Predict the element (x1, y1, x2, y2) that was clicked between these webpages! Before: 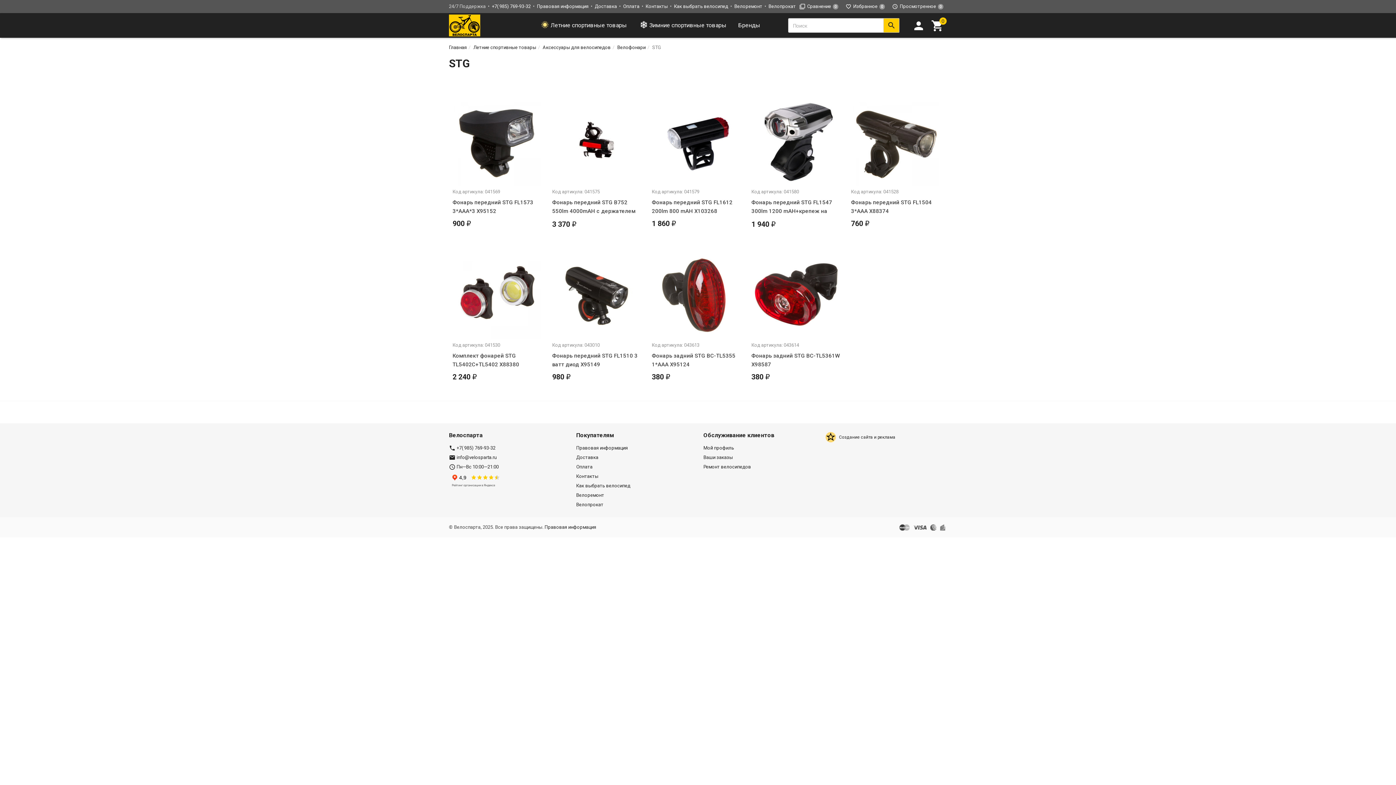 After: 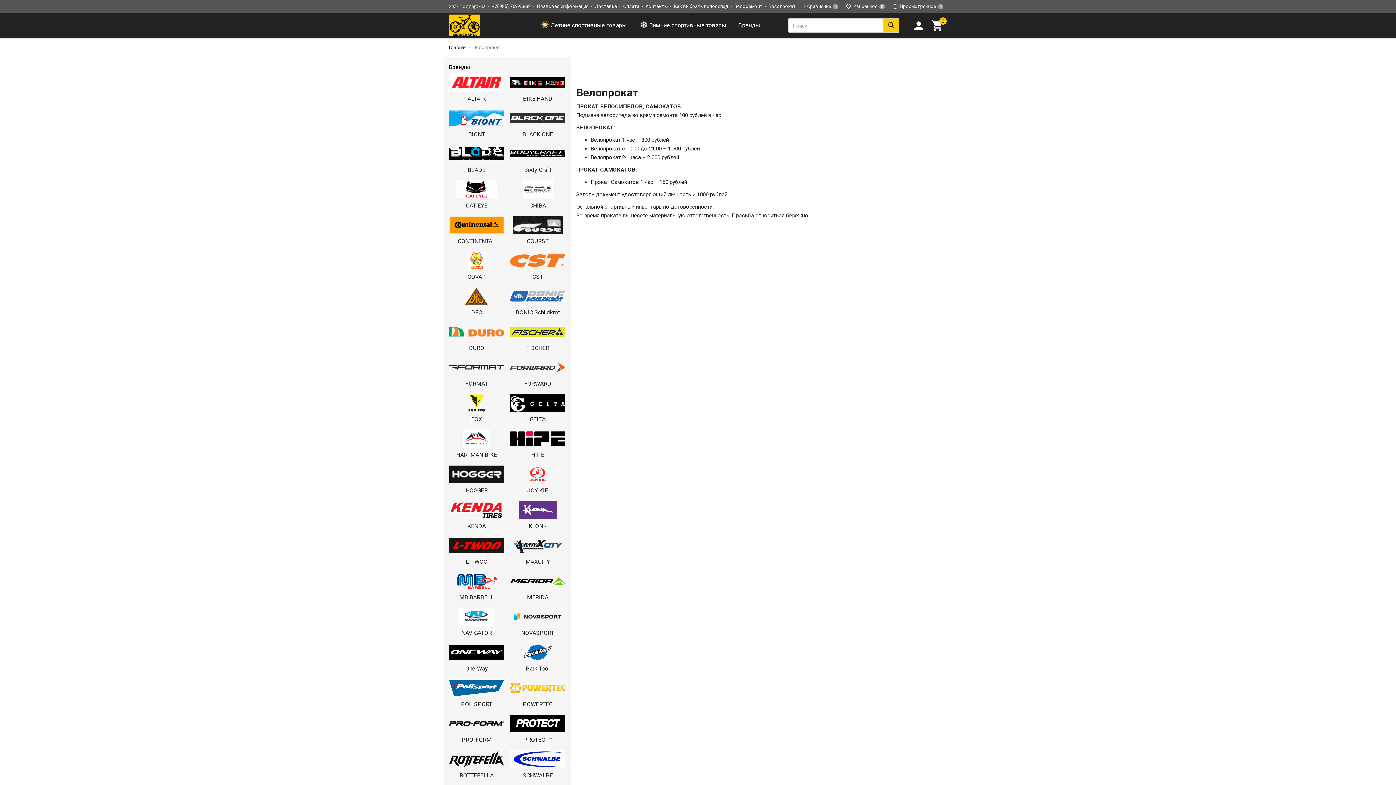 Action: bbox: (576, 502, 603, 507) label: Велопрокат